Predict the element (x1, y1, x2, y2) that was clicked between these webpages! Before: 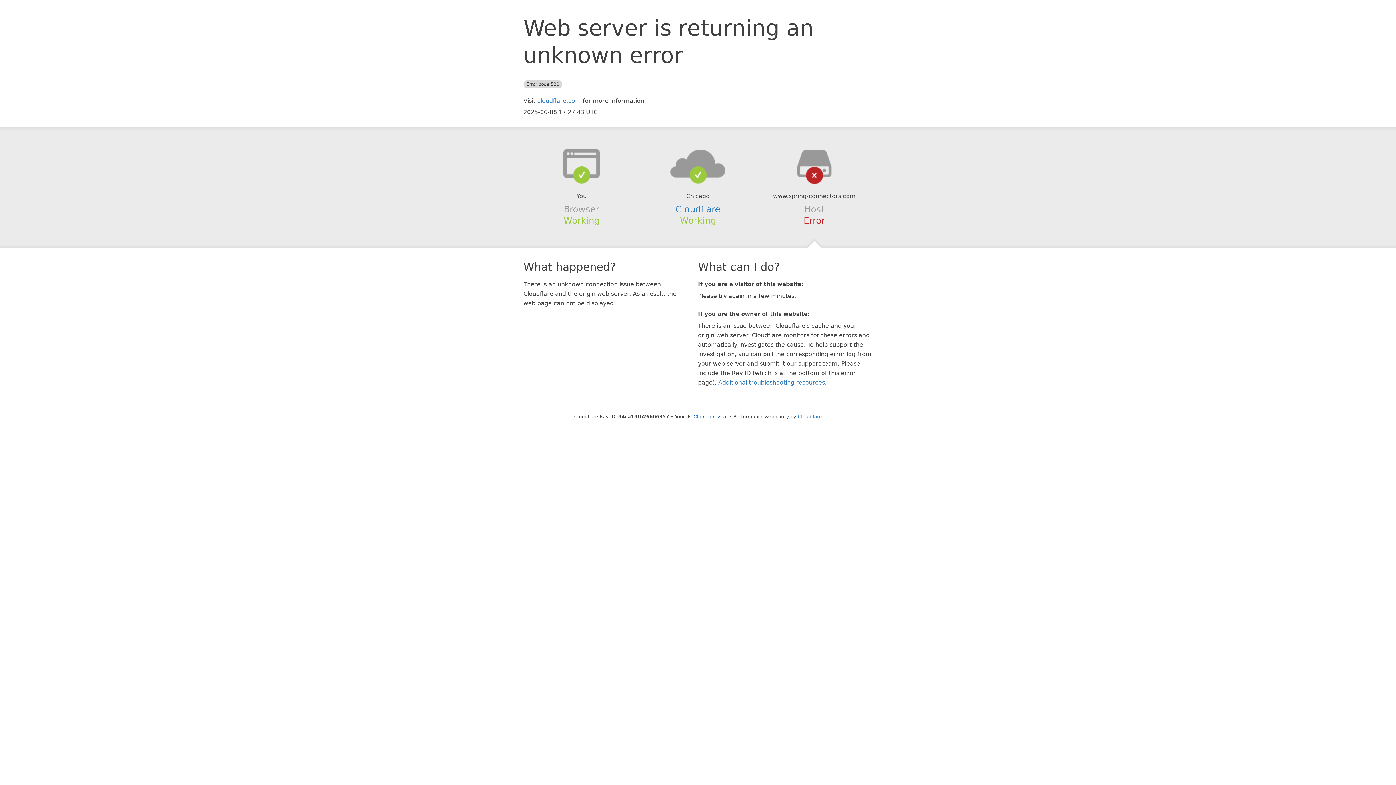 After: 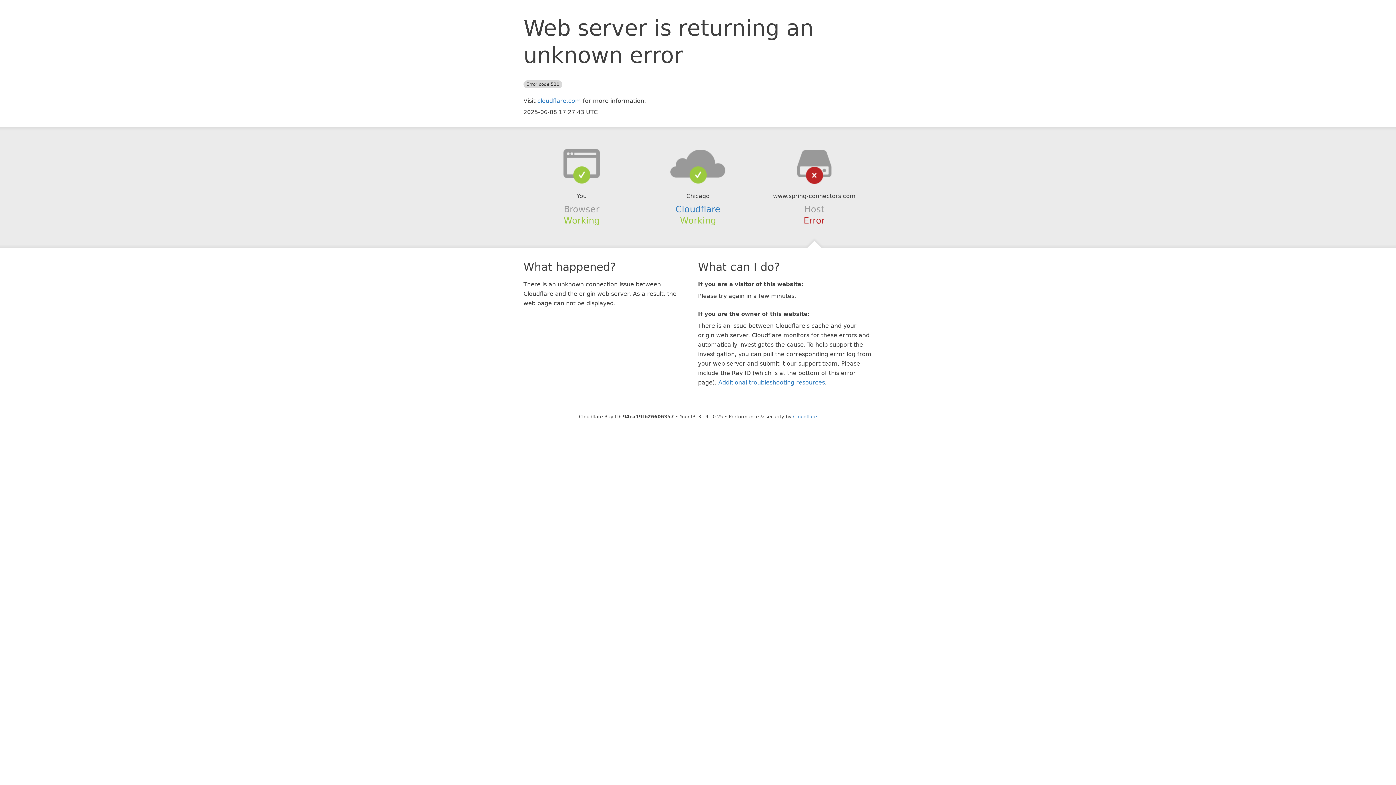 Action: label: Click to reveal bbox: (693, 414, 727, 419)